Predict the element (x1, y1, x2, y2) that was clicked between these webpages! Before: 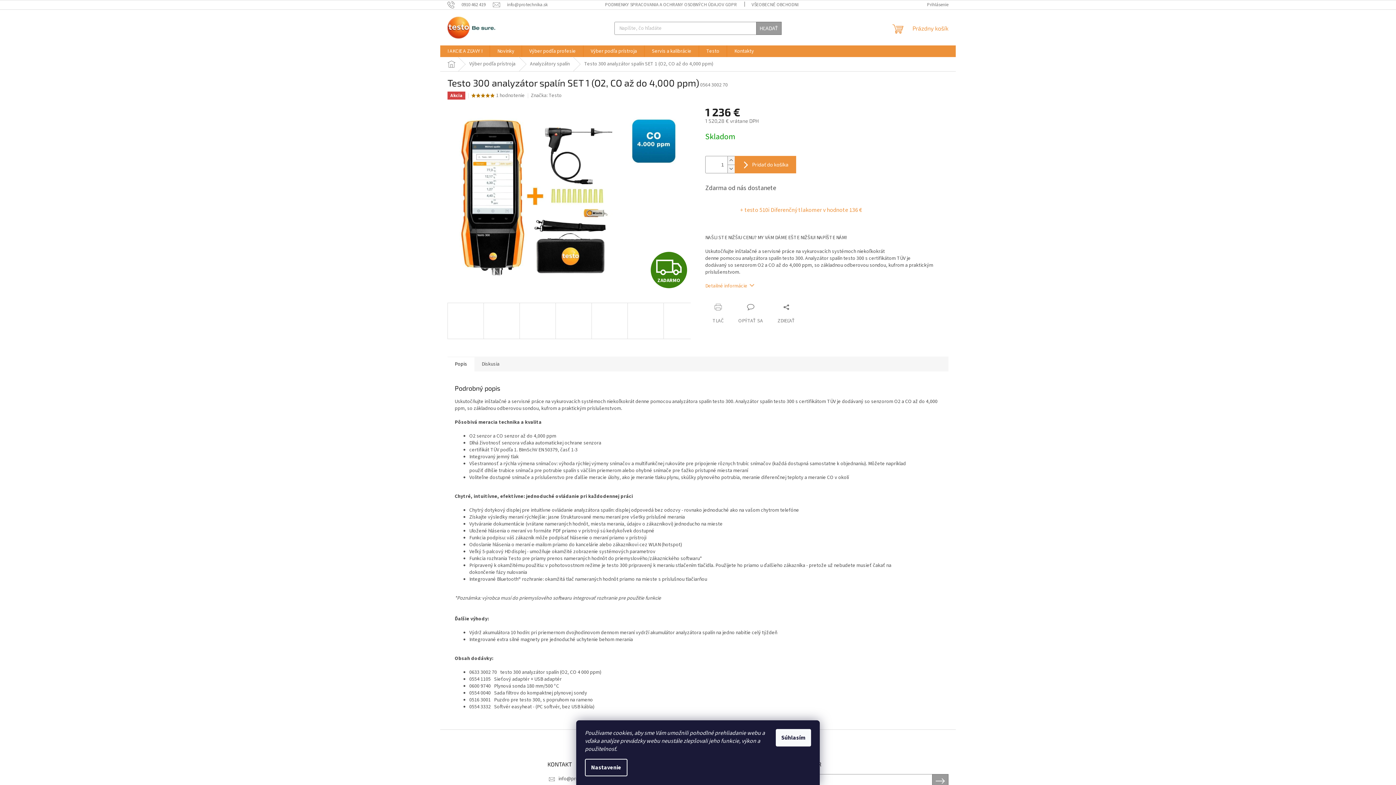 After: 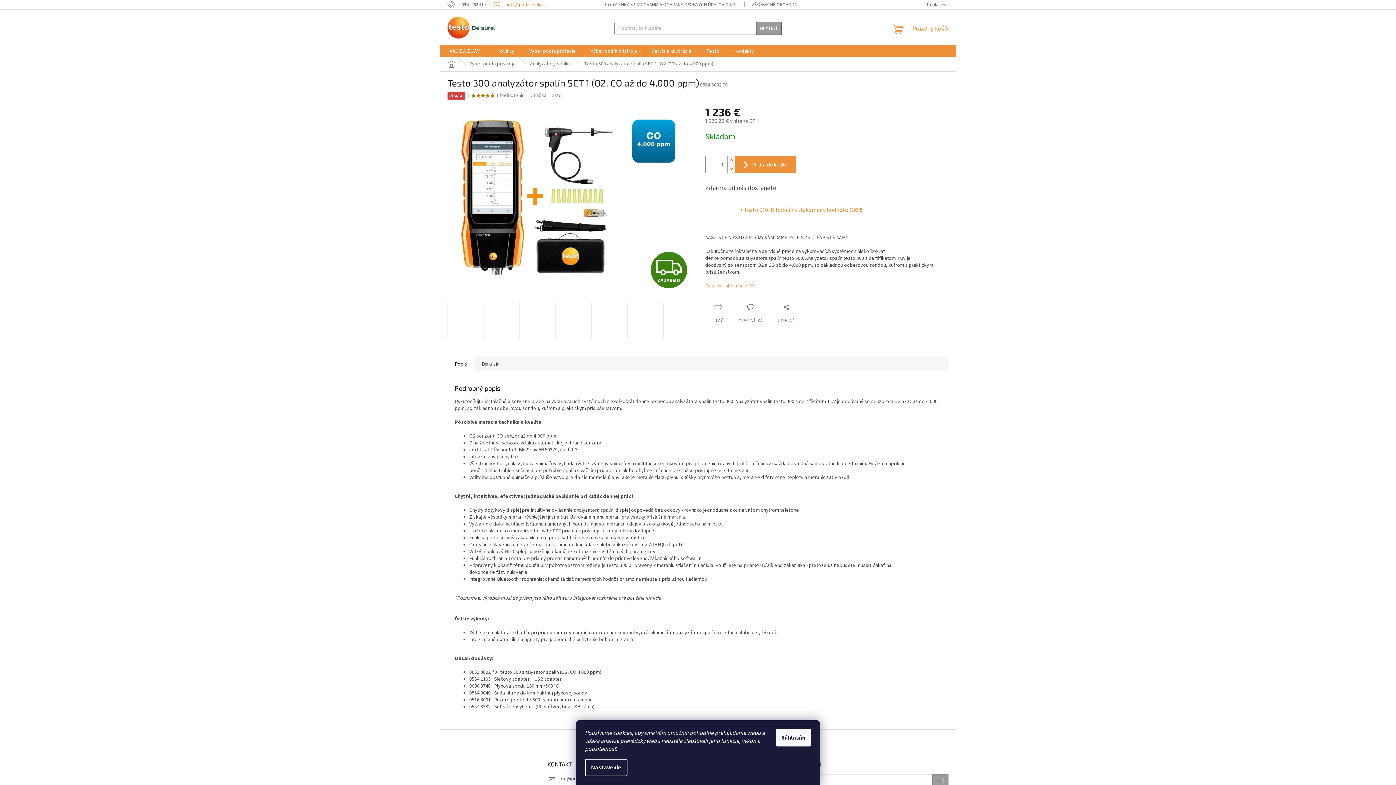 Action: bbox: (493, 1, 547, 7) label: info@protechnika.sk